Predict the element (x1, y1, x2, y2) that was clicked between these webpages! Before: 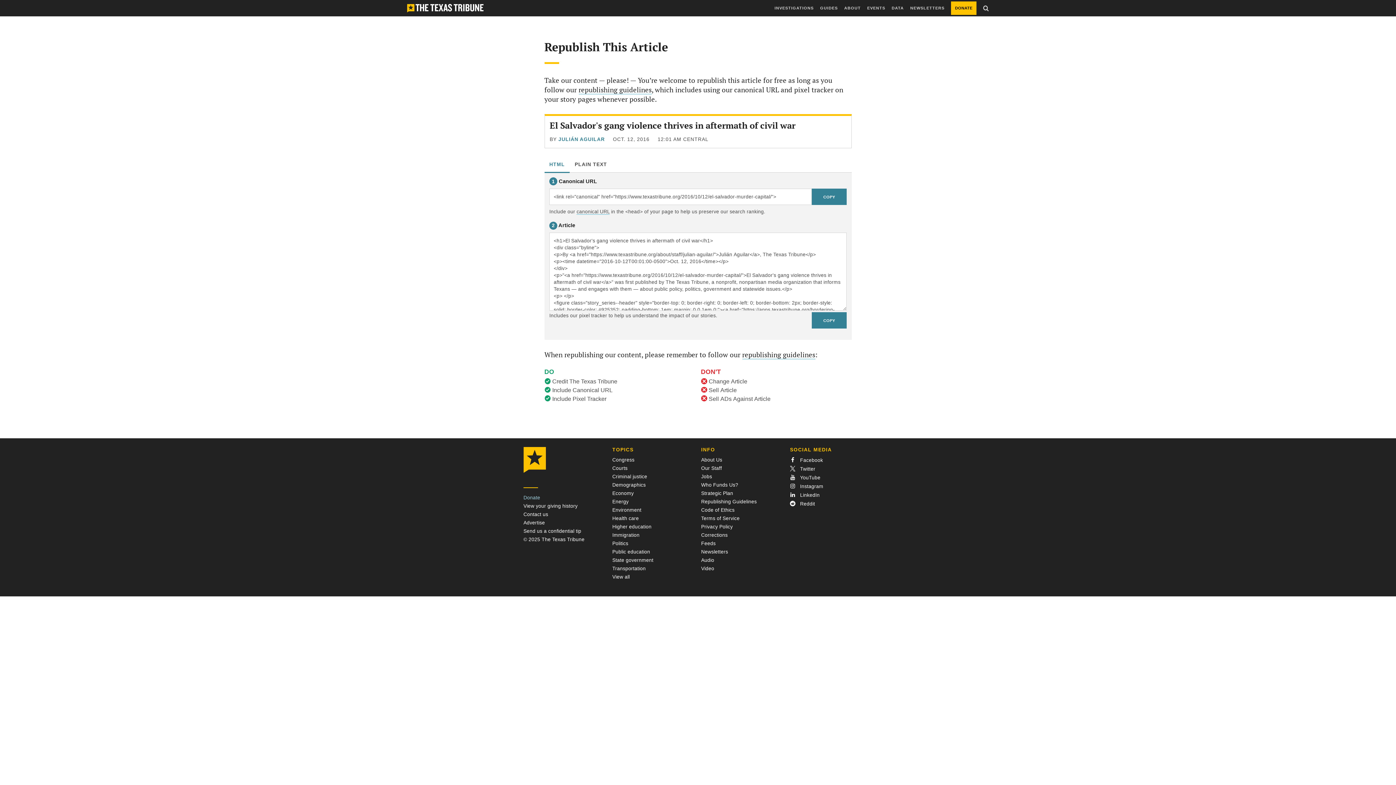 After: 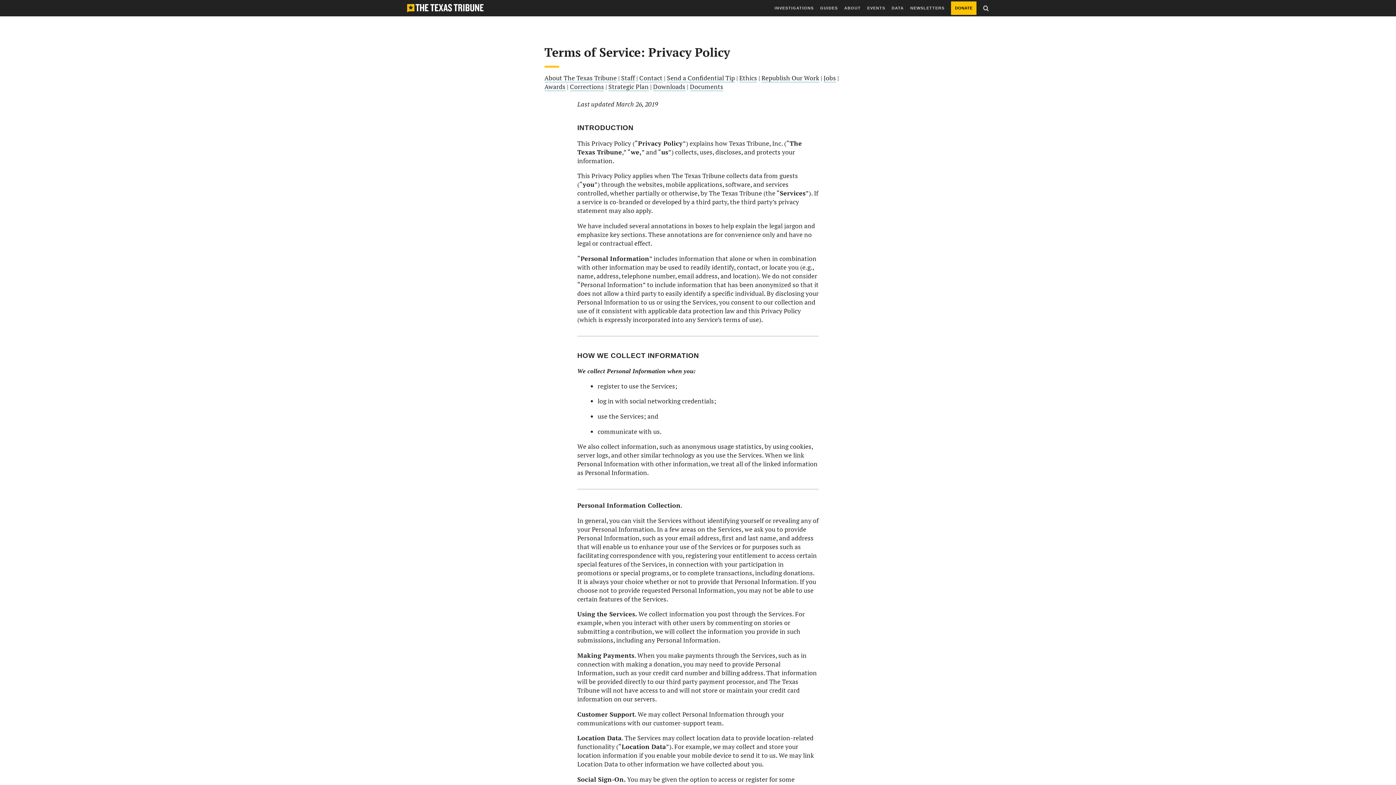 Action: bbox: (701, 524, 733, 529) label: Privacy Policy